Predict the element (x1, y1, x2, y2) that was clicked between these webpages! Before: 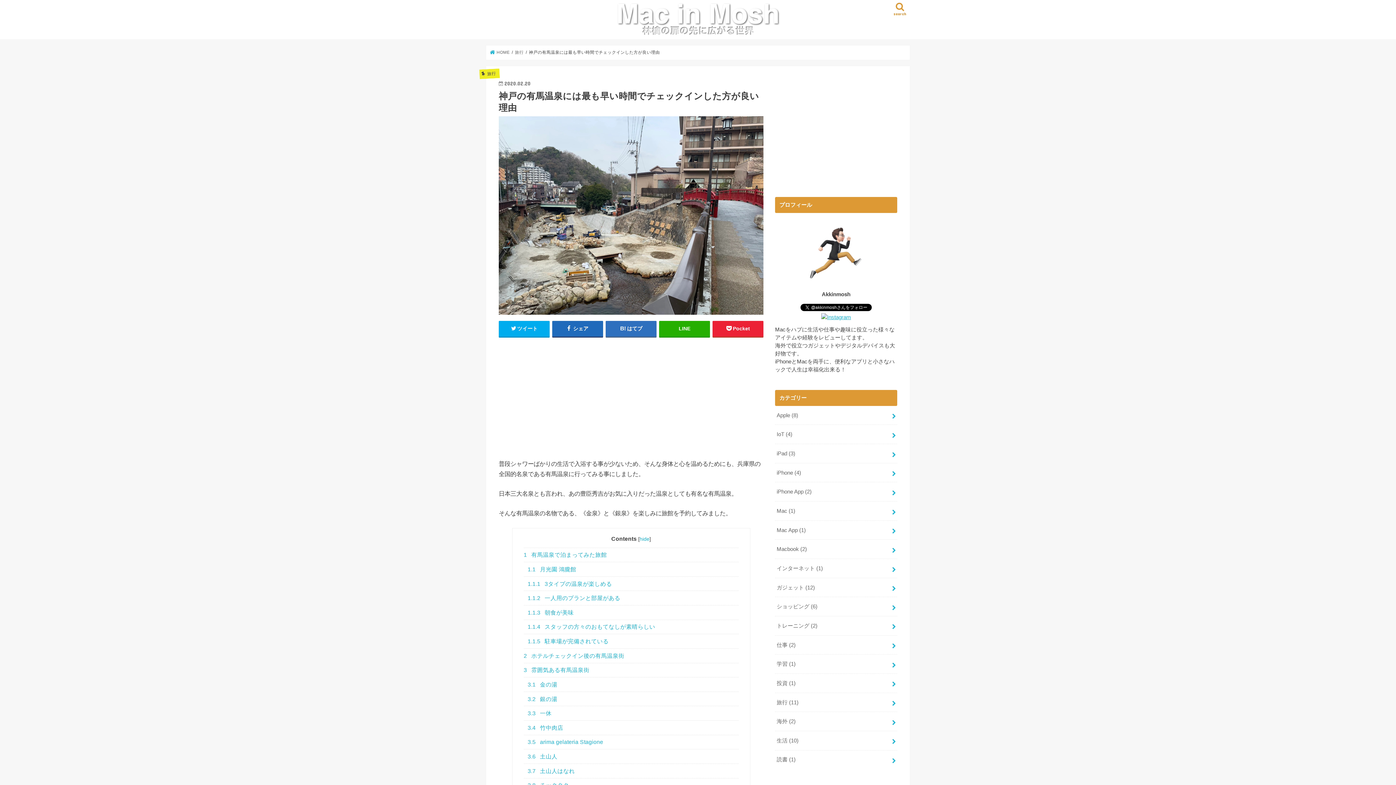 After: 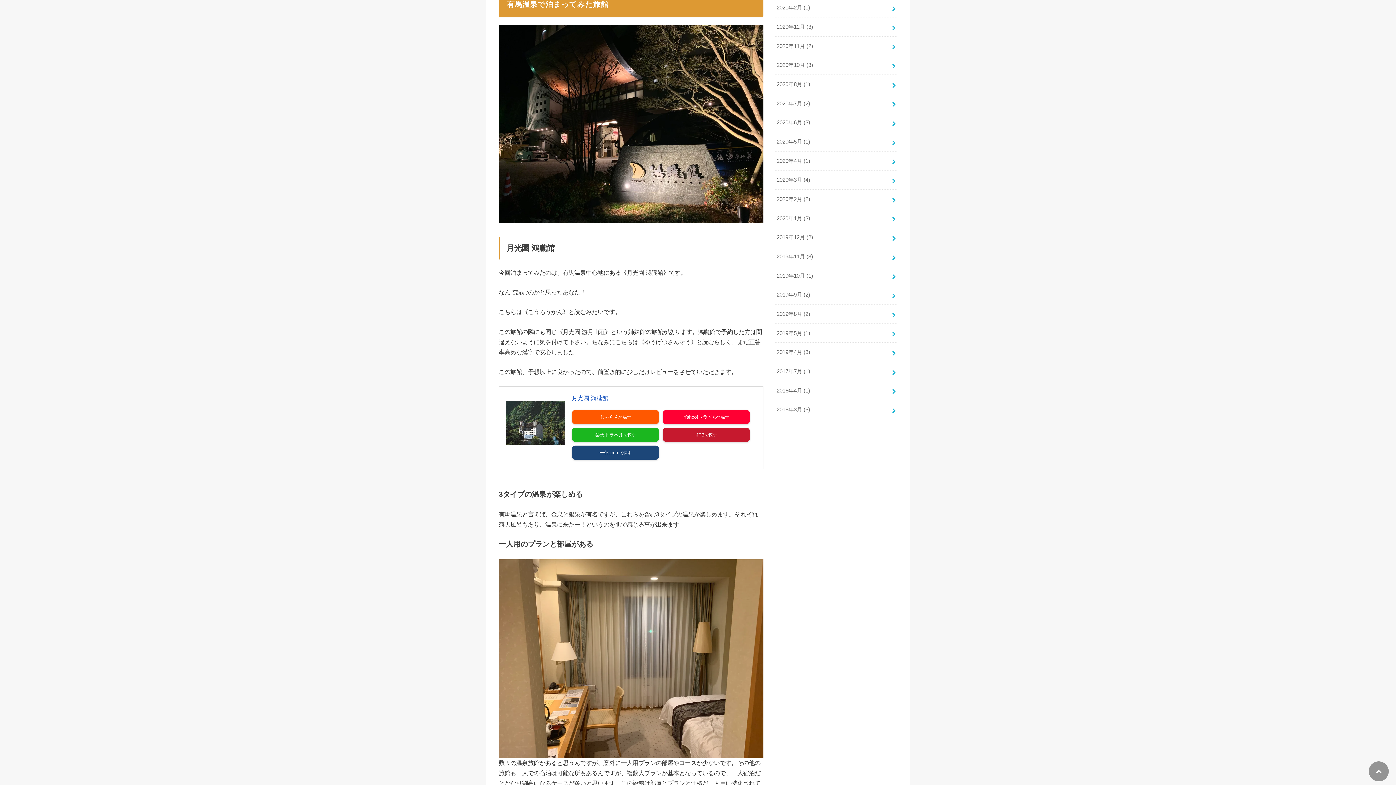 Action: label: 1 有馬温泉で泊まってみた旅館 bbox: (523, 614, 738, 628)